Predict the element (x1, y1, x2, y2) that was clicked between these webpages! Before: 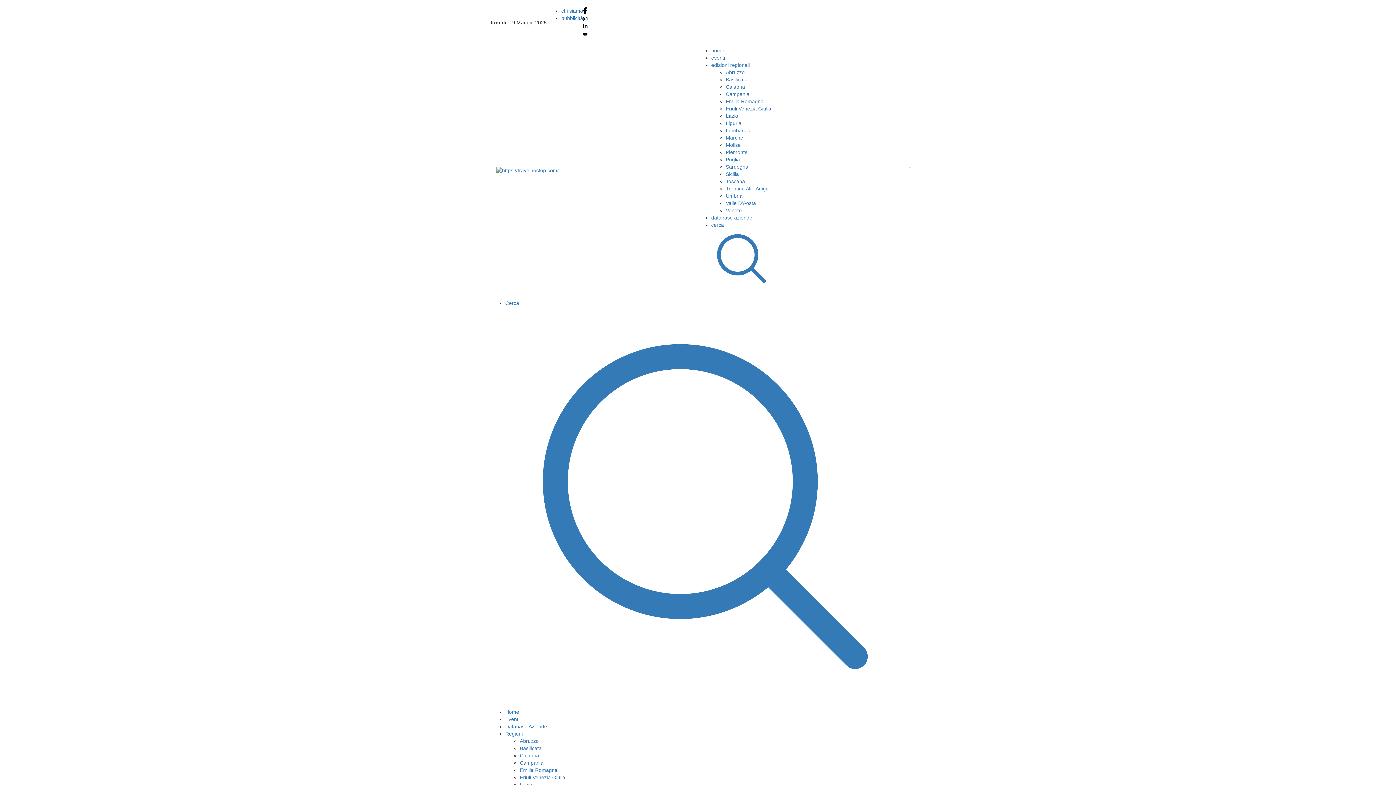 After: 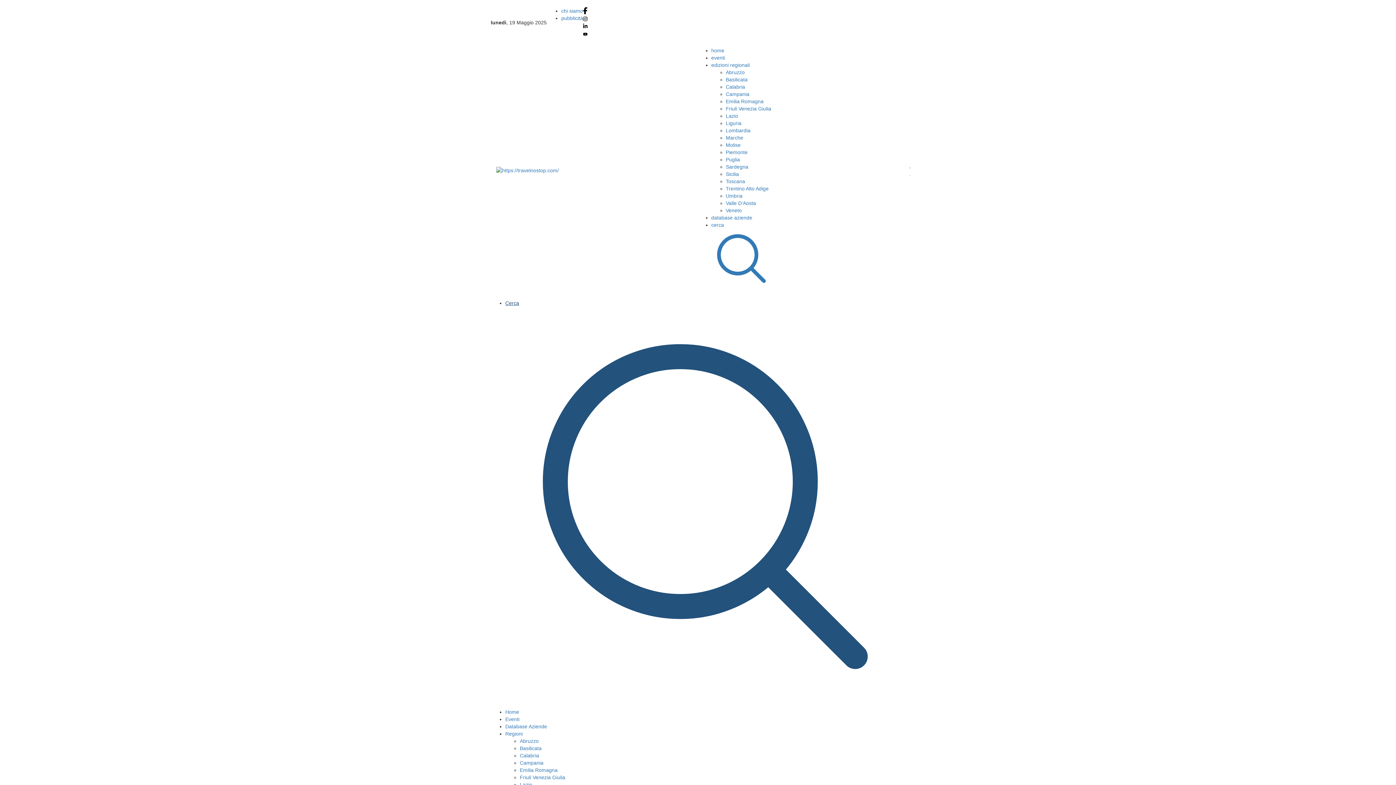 Action: bbox: (505, 300, 905, 708) label: Cerca 